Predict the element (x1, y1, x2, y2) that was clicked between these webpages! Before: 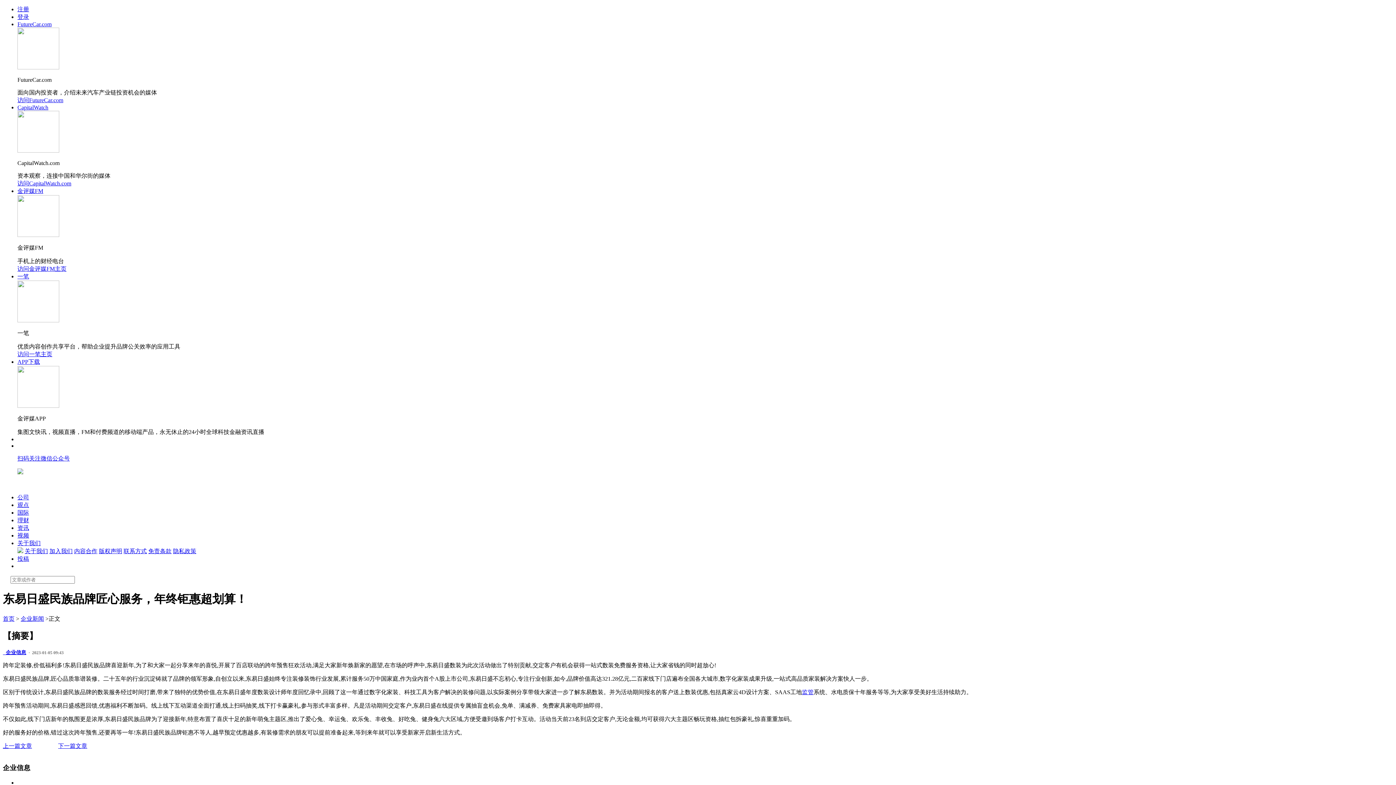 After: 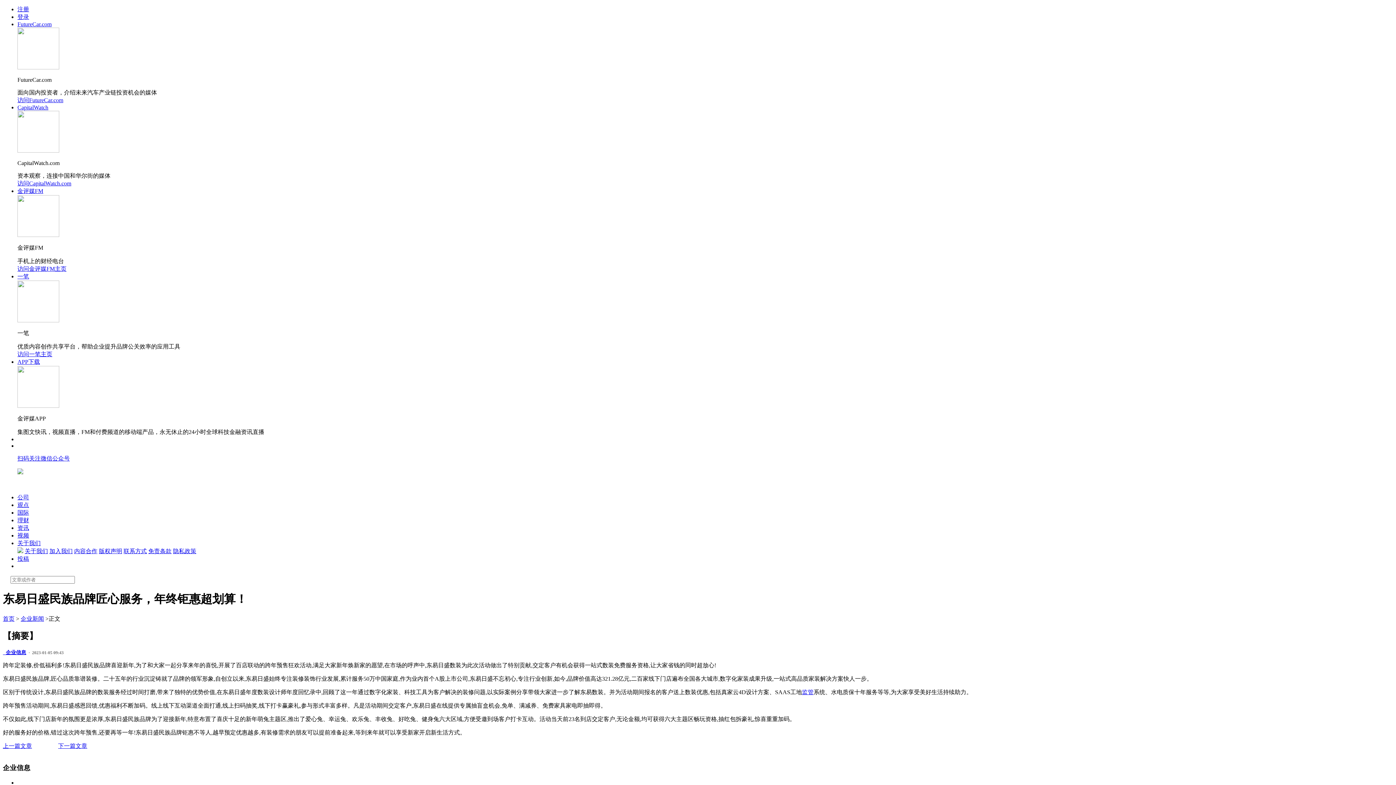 Action: label: 关于我们 bbox: (17, 540, 40, 546)